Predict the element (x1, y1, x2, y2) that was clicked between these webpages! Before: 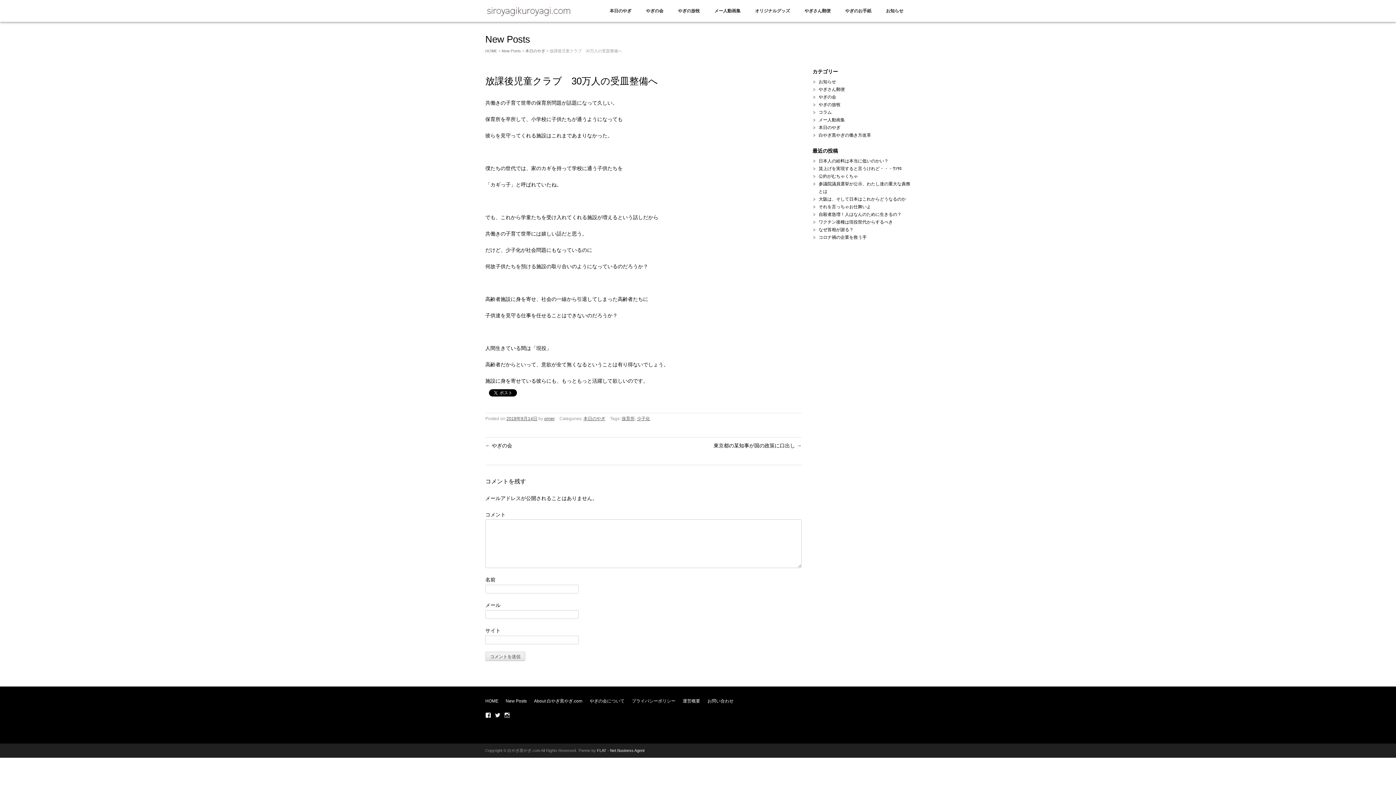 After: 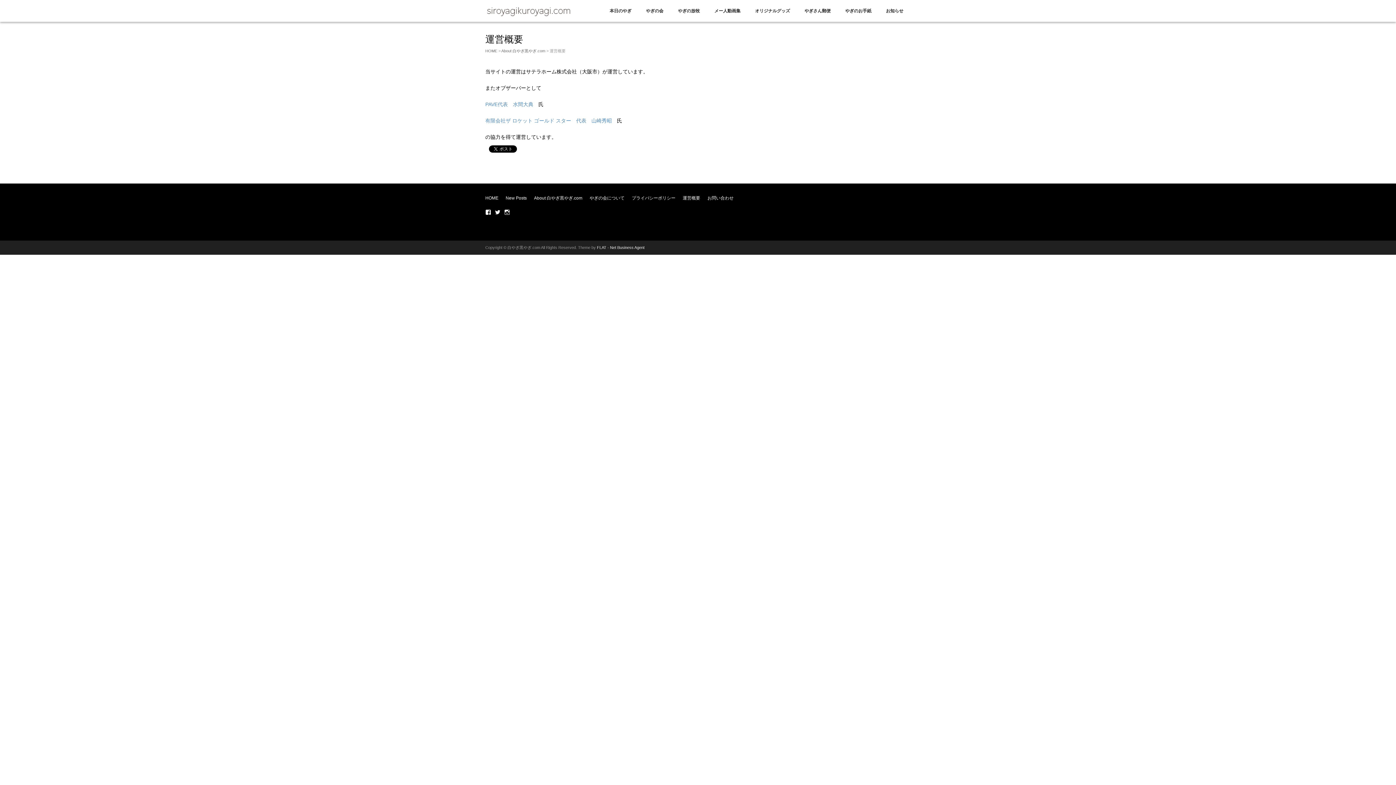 Action: label: 運営概要 bbox: (682, 698, 700, 704)